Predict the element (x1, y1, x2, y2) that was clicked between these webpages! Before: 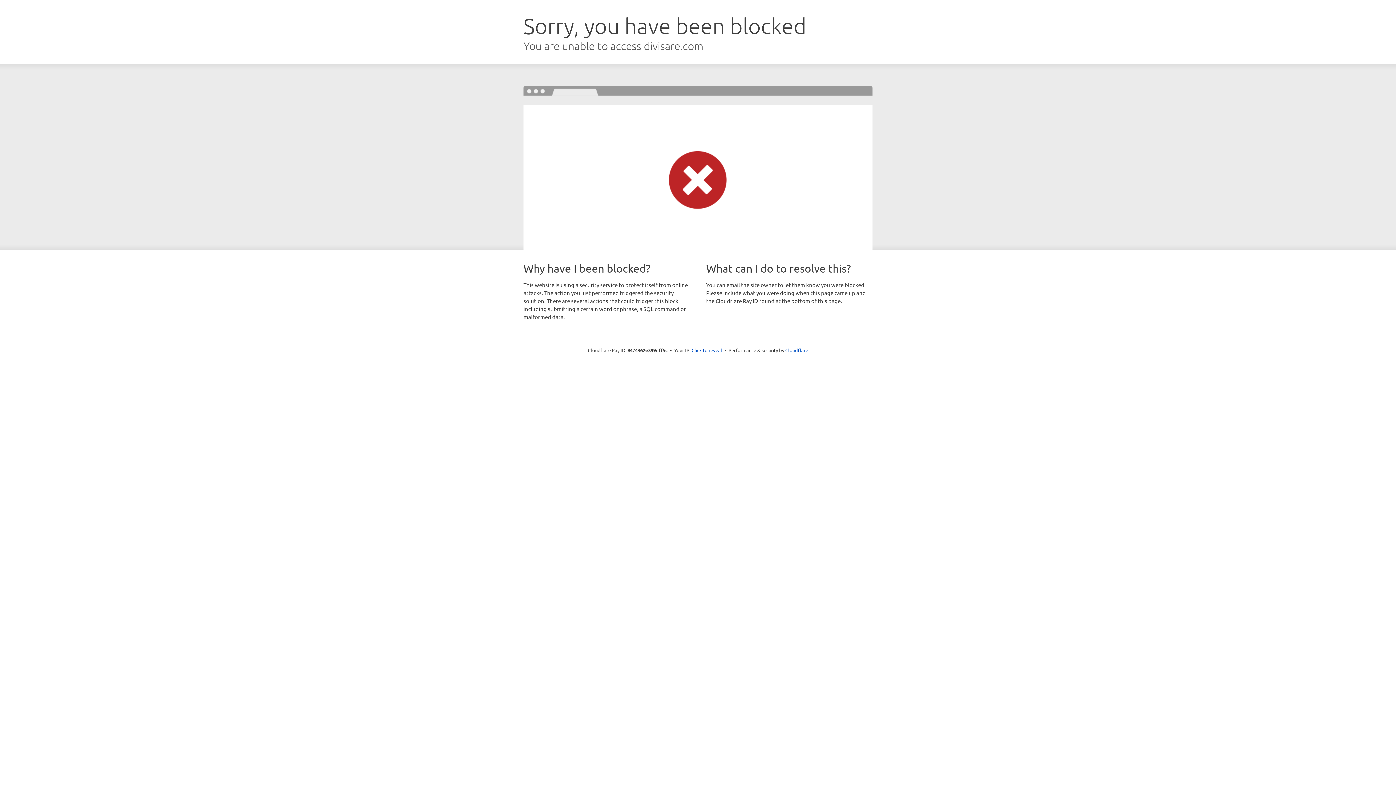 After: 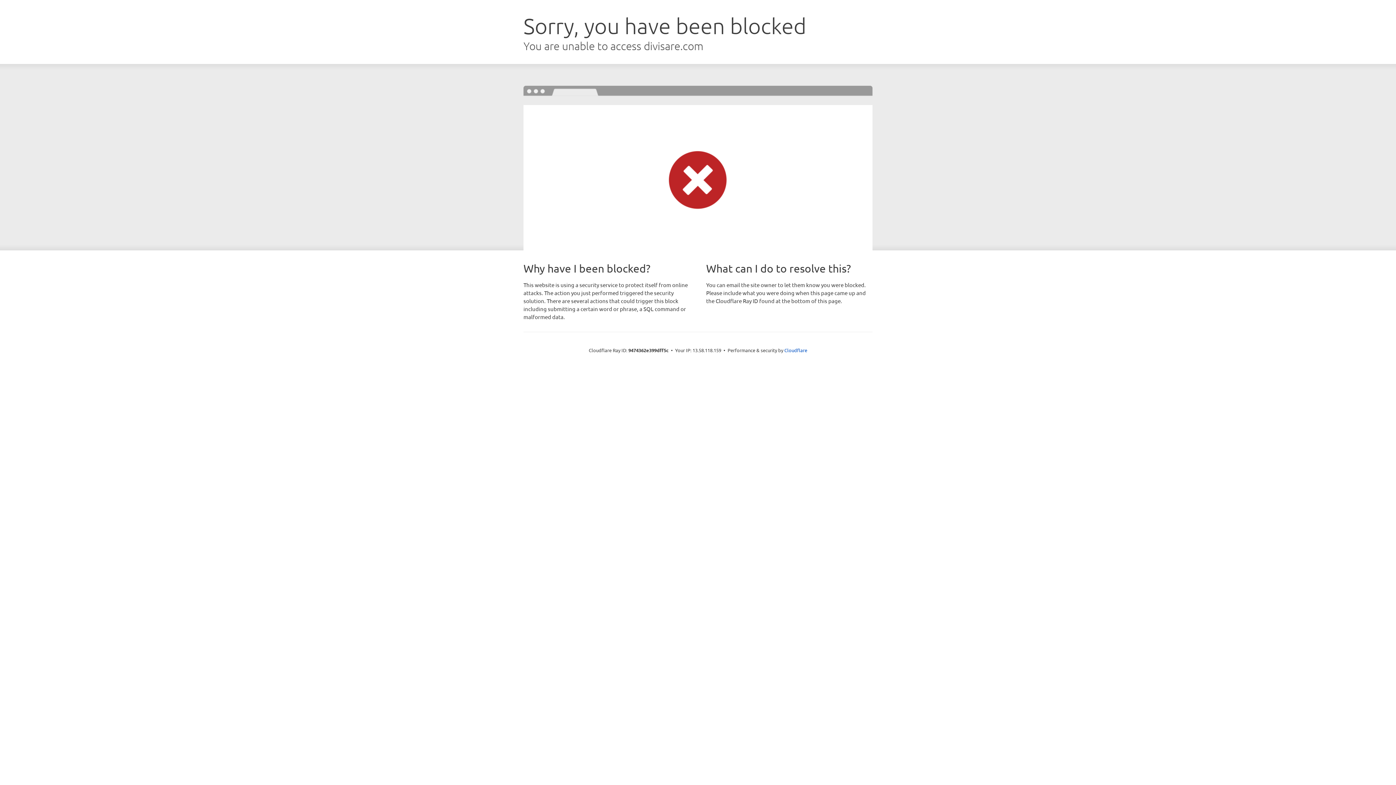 Action: bbox: (691, 346, 722, 353) label: Click to reveal